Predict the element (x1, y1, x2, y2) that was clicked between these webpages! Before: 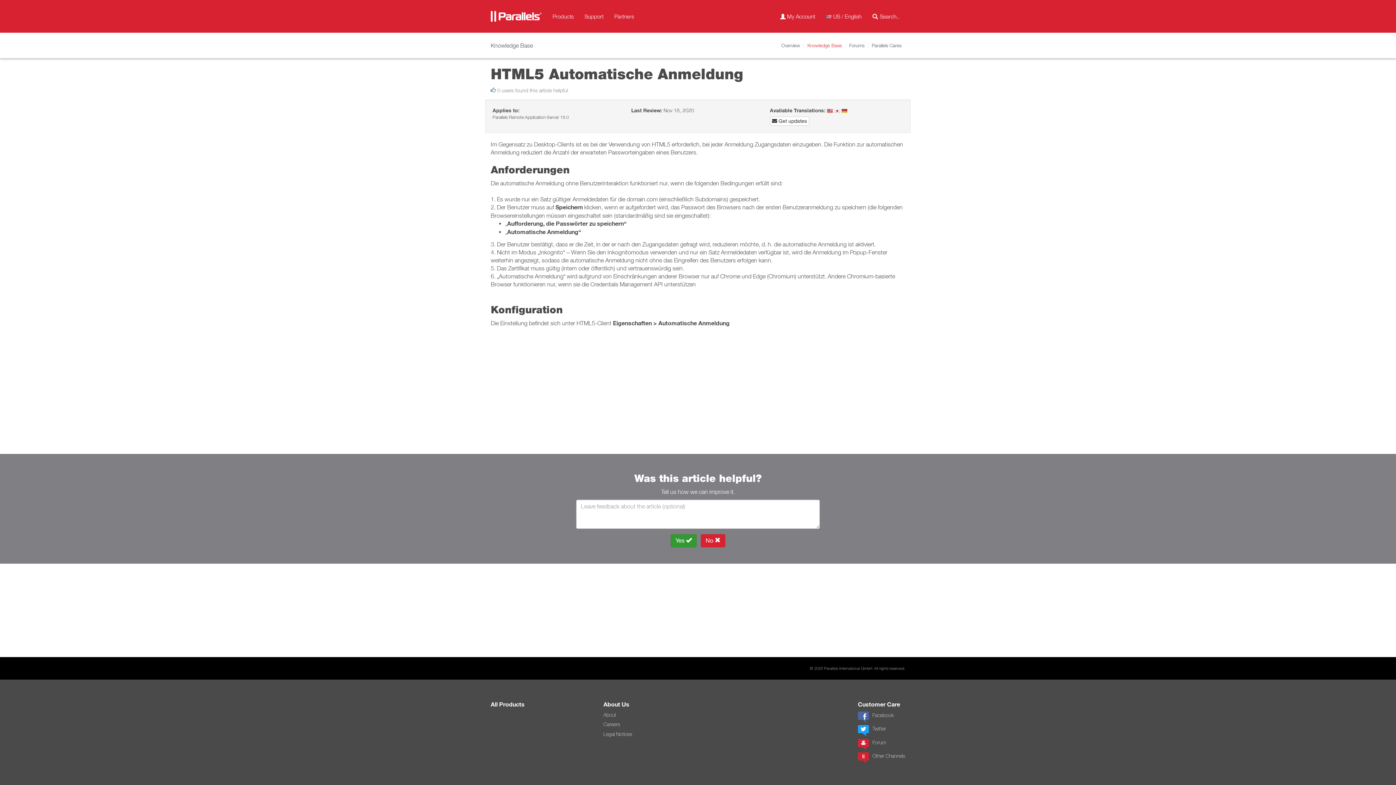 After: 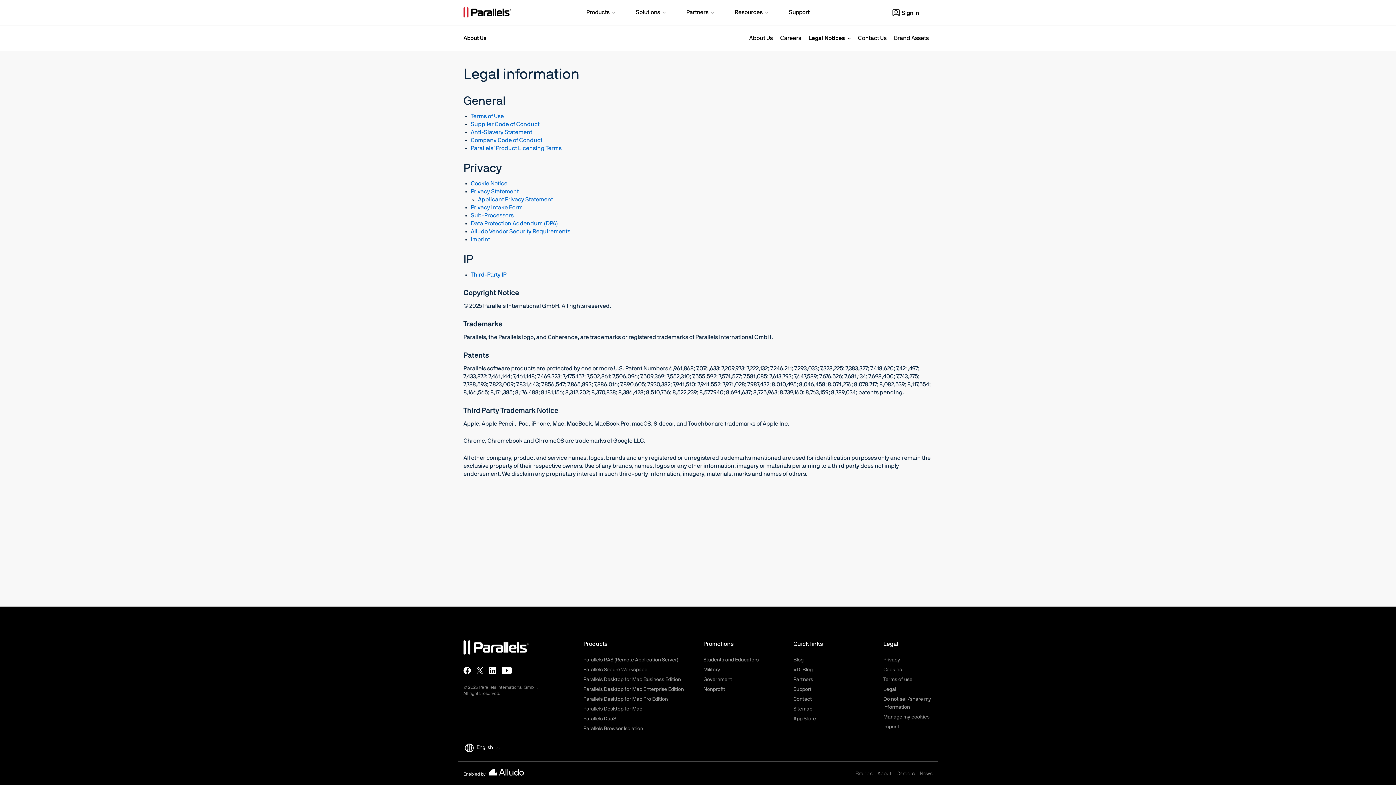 Action: label: Legal Notices bbox: (603, 731, 632, 737)